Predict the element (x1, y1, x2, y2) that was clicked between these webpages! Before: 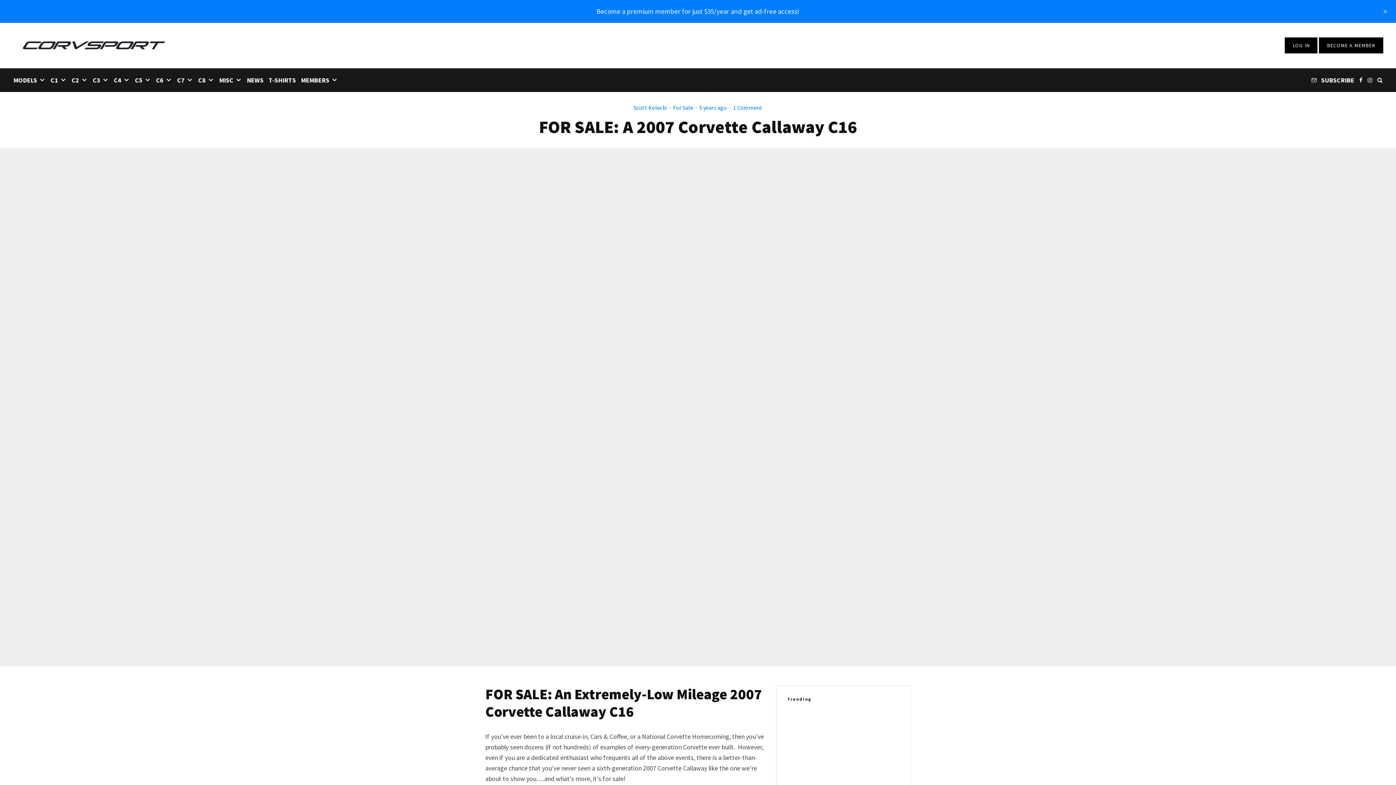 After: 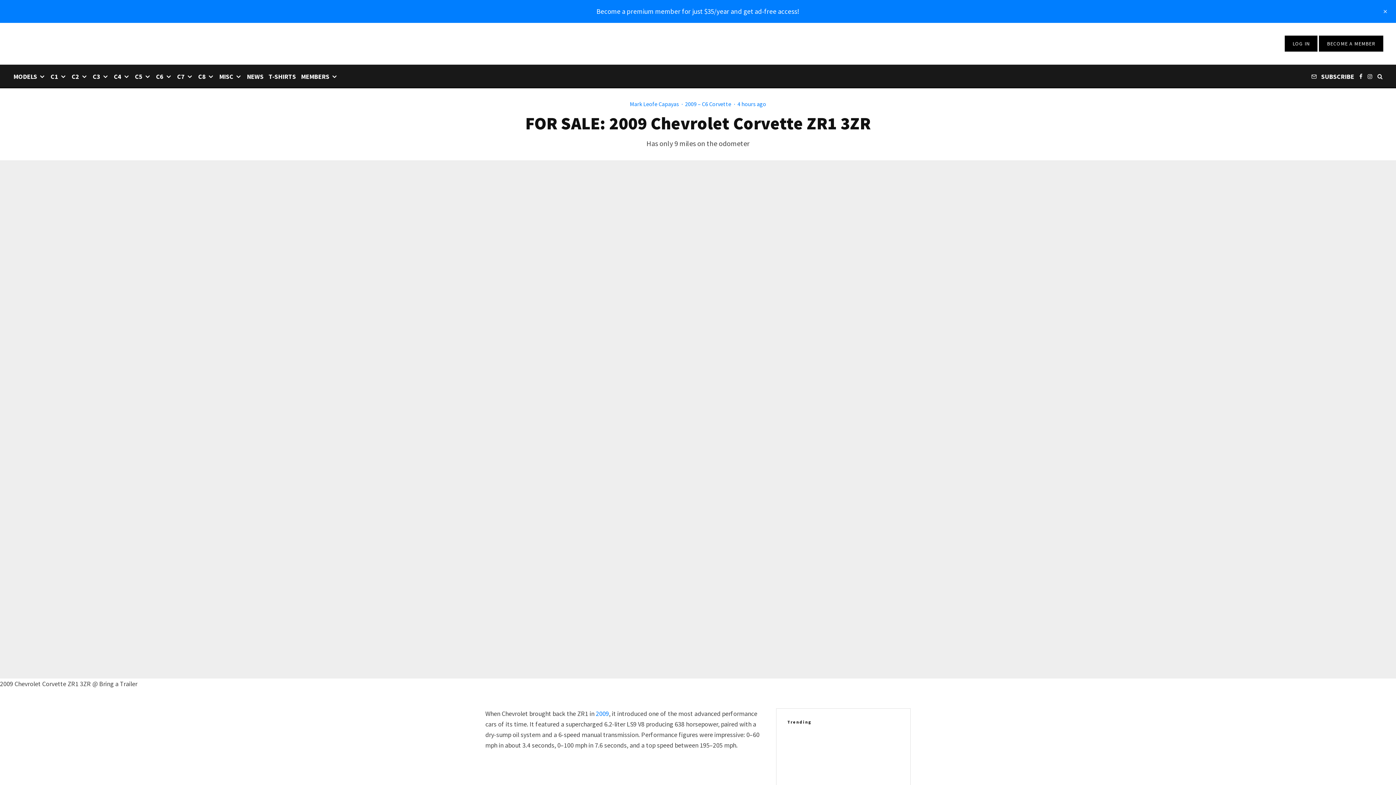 Action: bbox: (787, 713, 811, 736)